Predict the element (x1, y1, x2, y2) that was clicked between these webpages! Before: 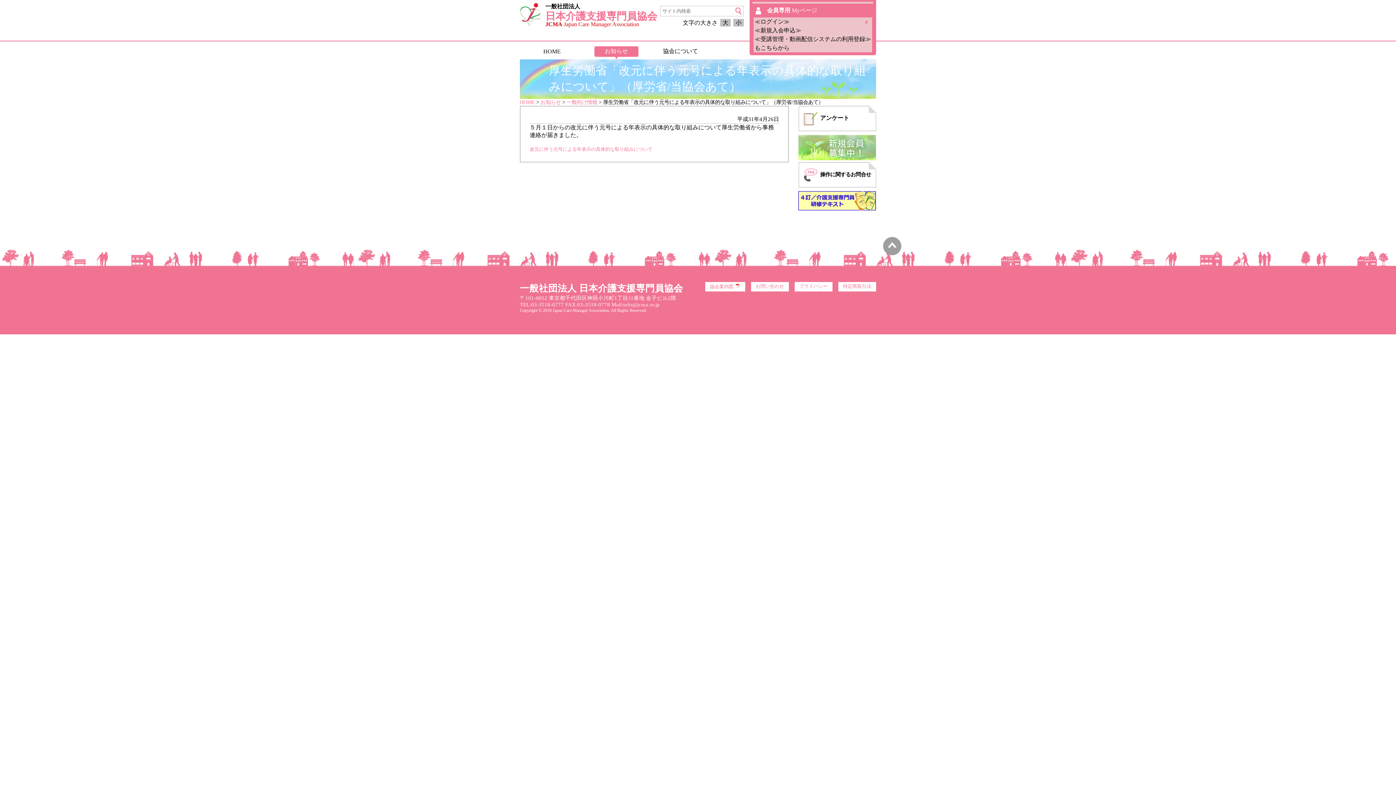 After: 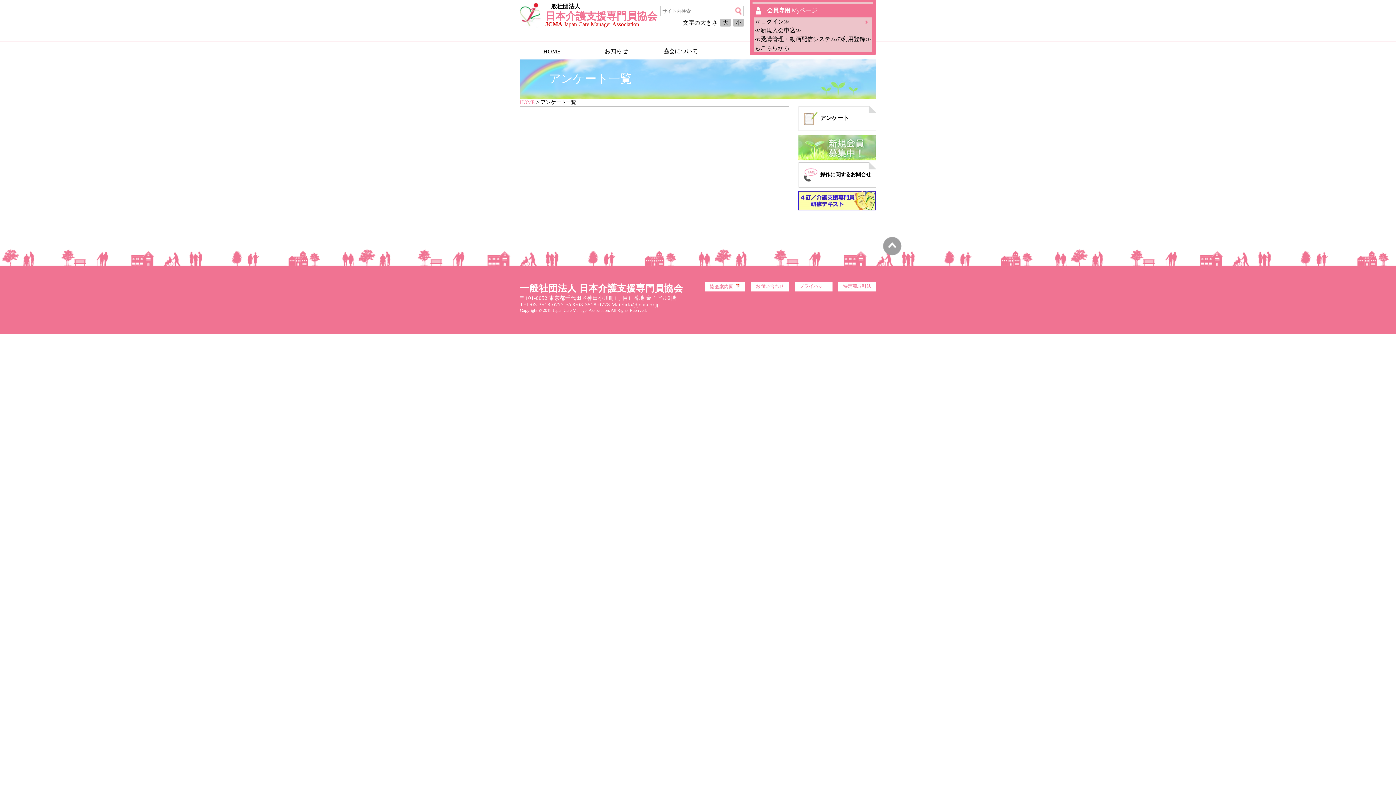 Action: label: アンケート bbox: (798, 105, 876, 131)